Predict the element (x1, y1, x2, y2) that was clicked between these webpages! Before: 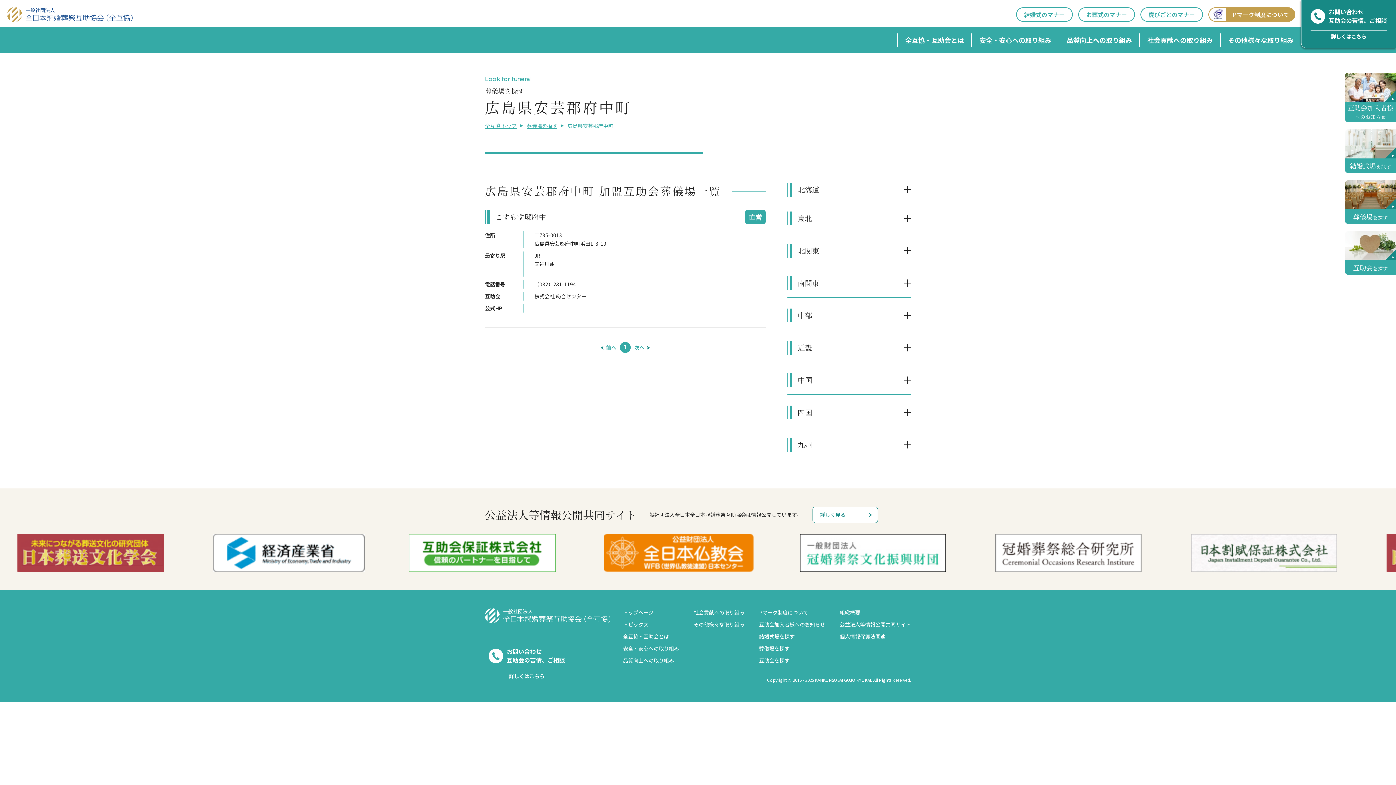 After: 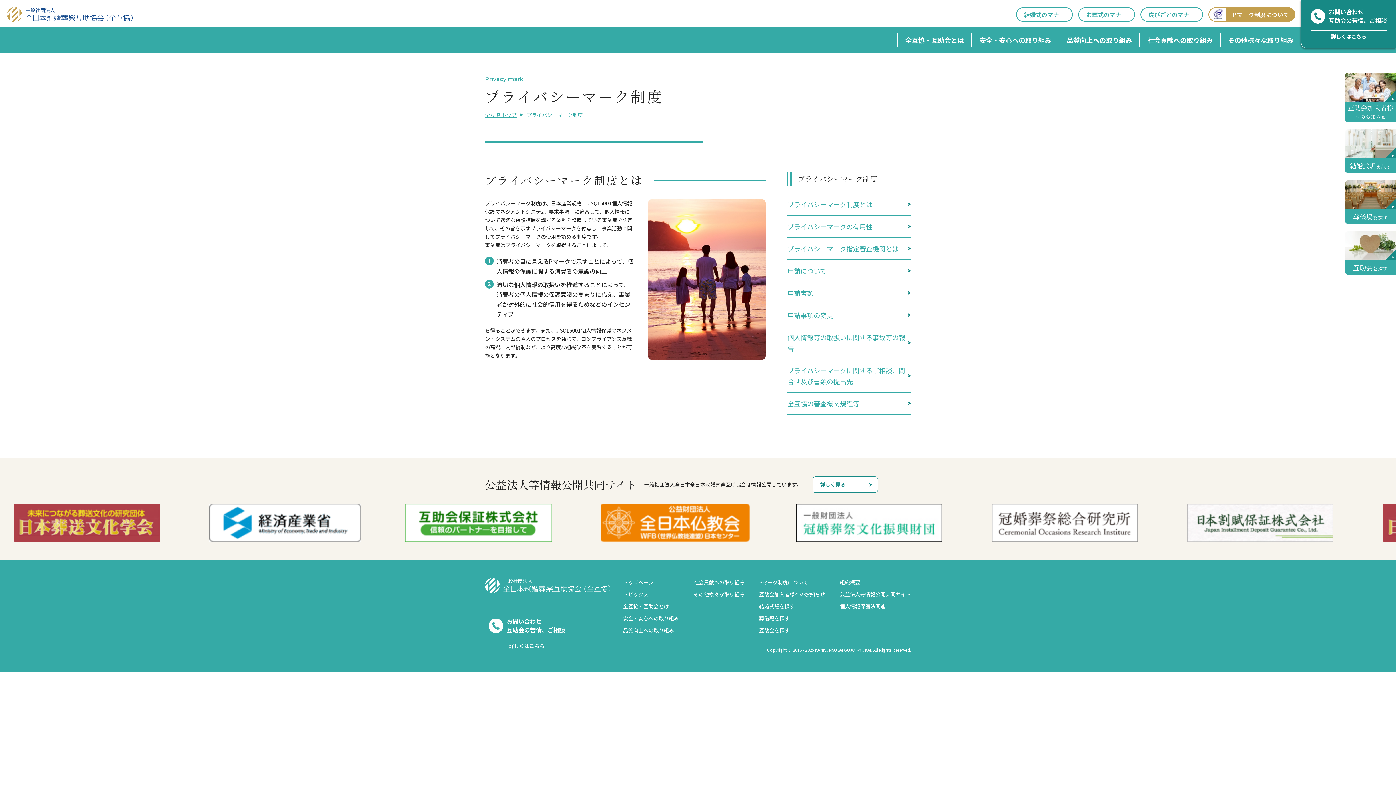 Action: bbox: (1208, 7, 1295, 21) label: Pマーク制度について